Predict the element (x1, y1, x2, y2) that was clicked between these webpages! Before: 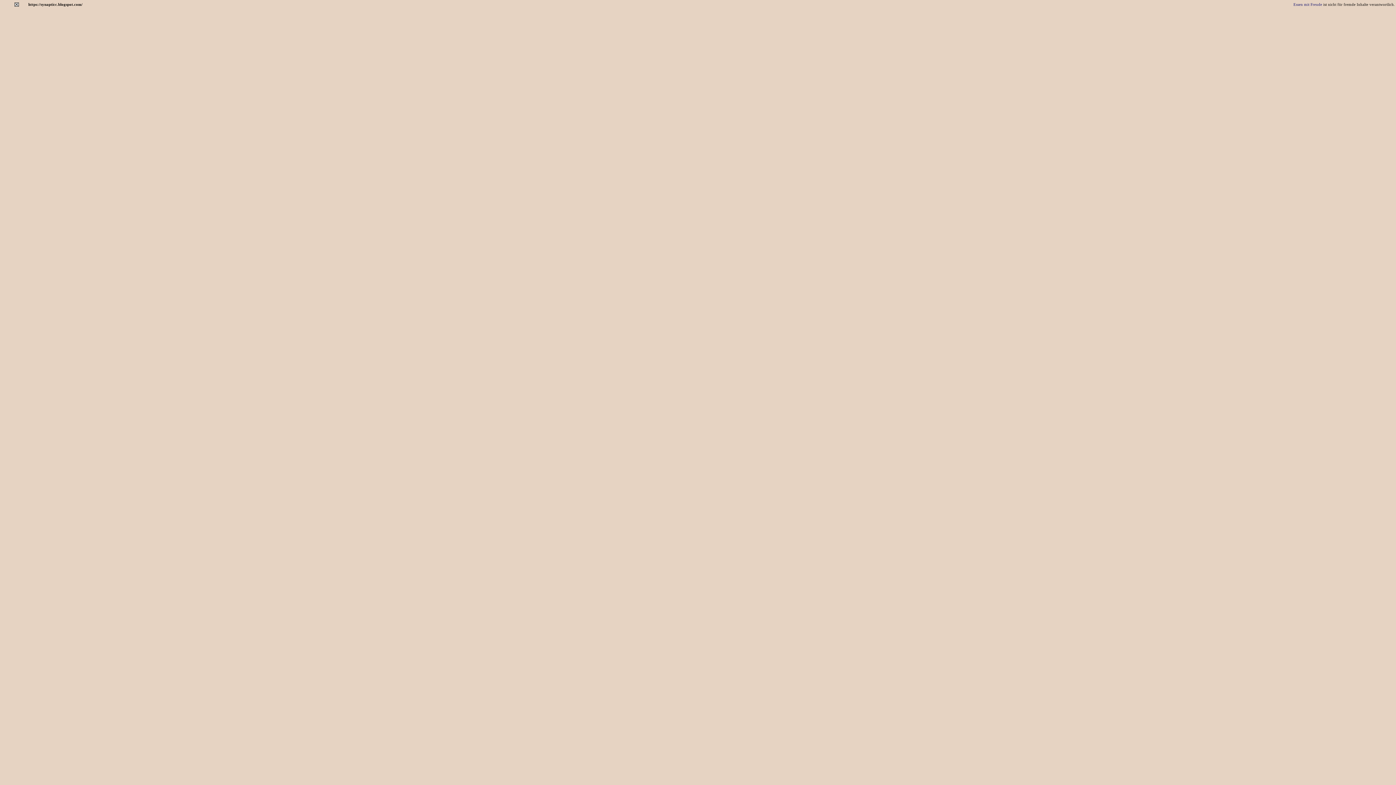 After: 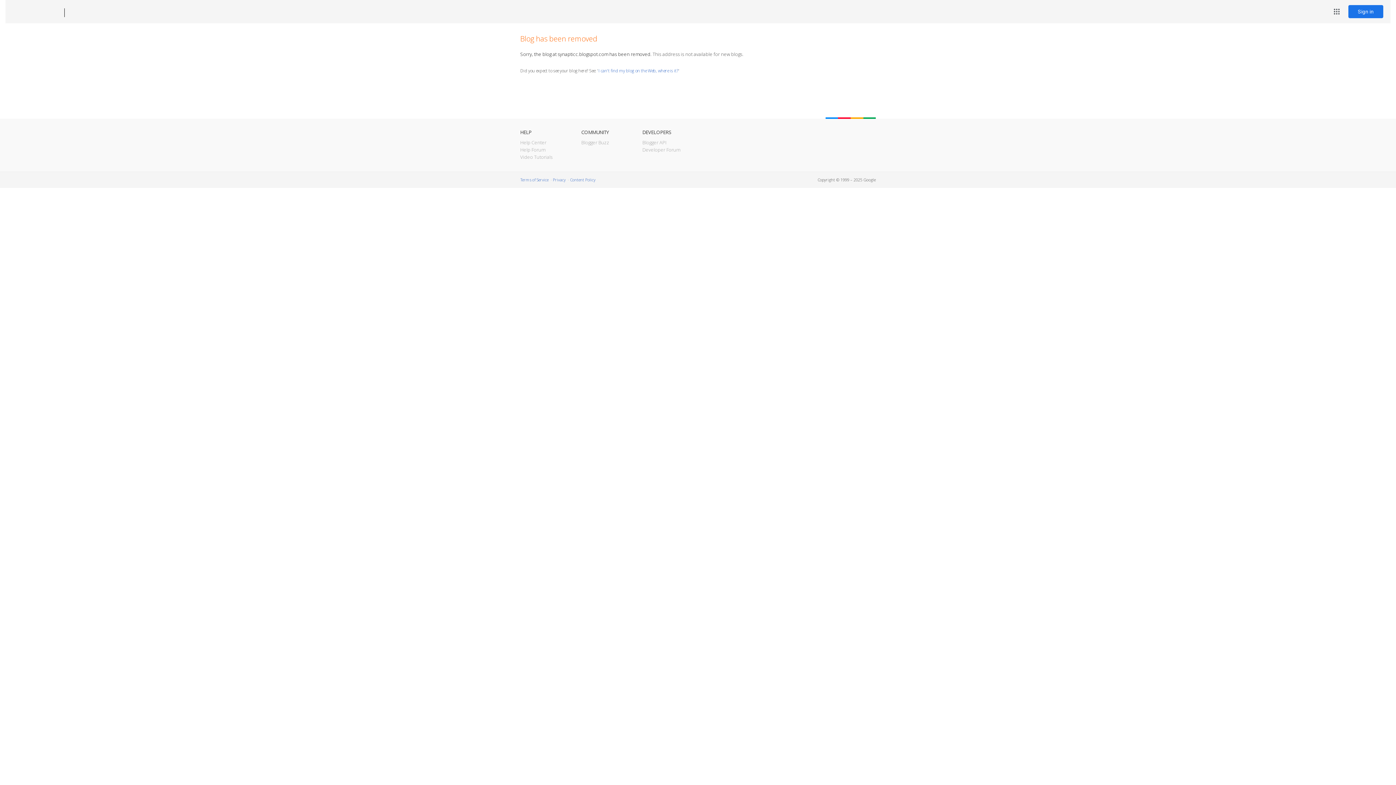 Action: bbox: (14, 3, 18, 7)